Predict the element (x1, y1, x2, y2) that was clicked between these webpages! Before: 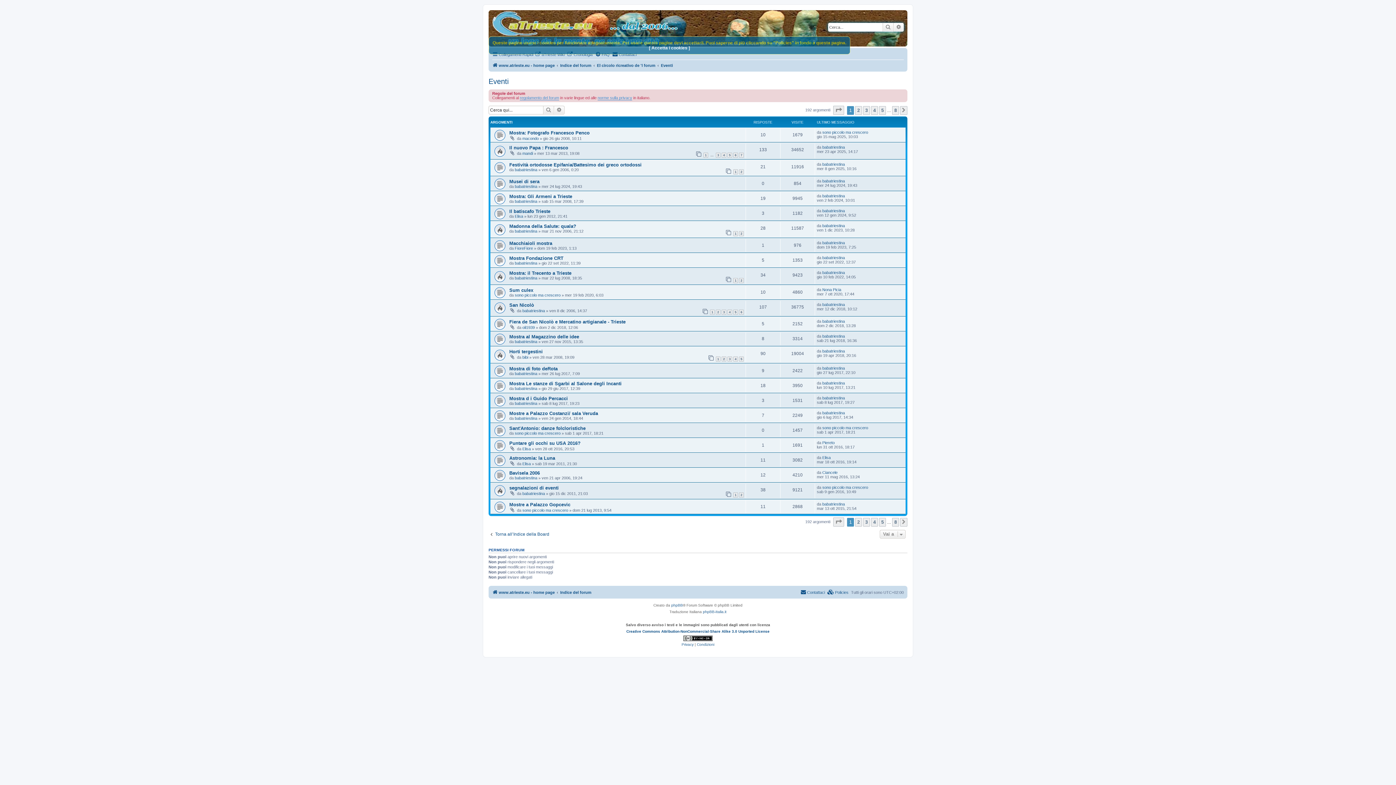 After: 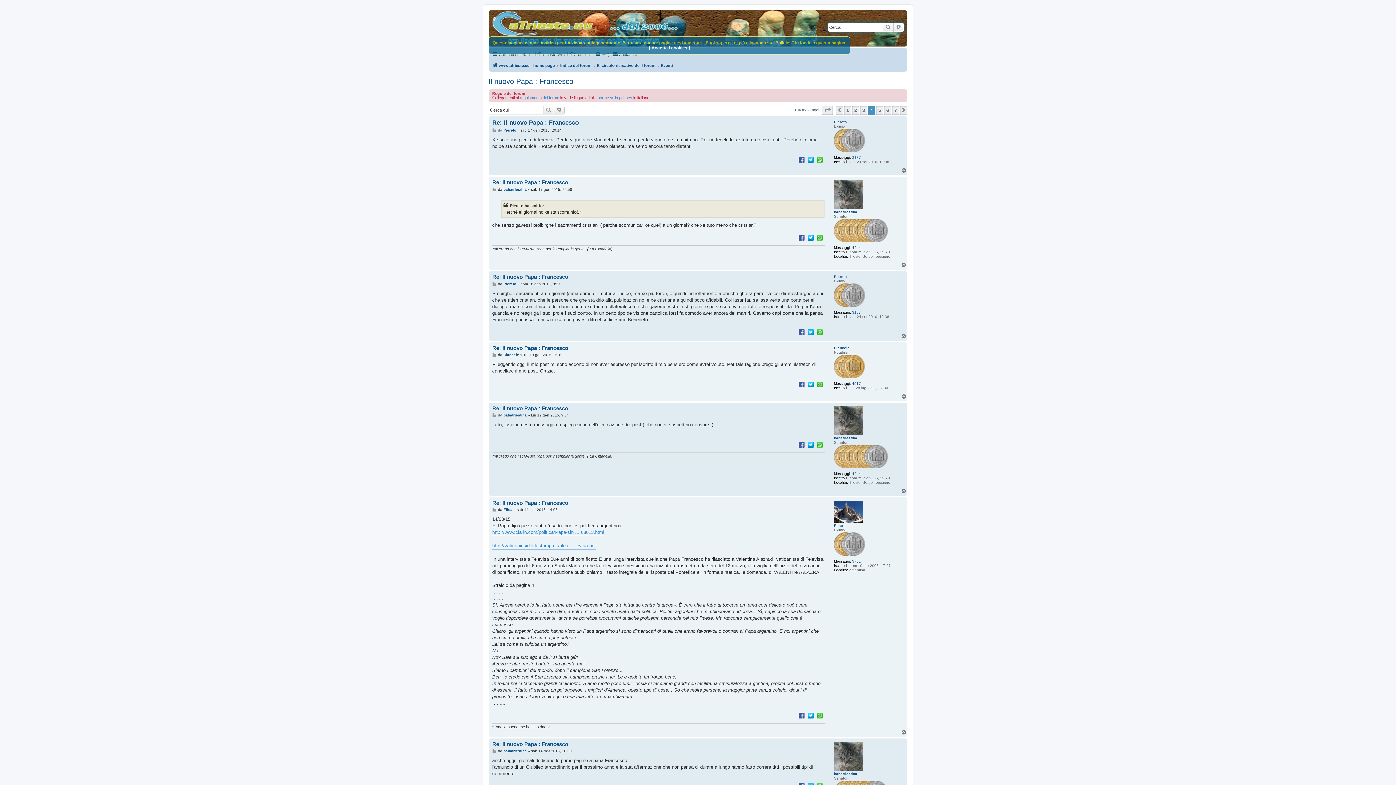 Action: bbox: (721, 152, 726, 157) label: 4